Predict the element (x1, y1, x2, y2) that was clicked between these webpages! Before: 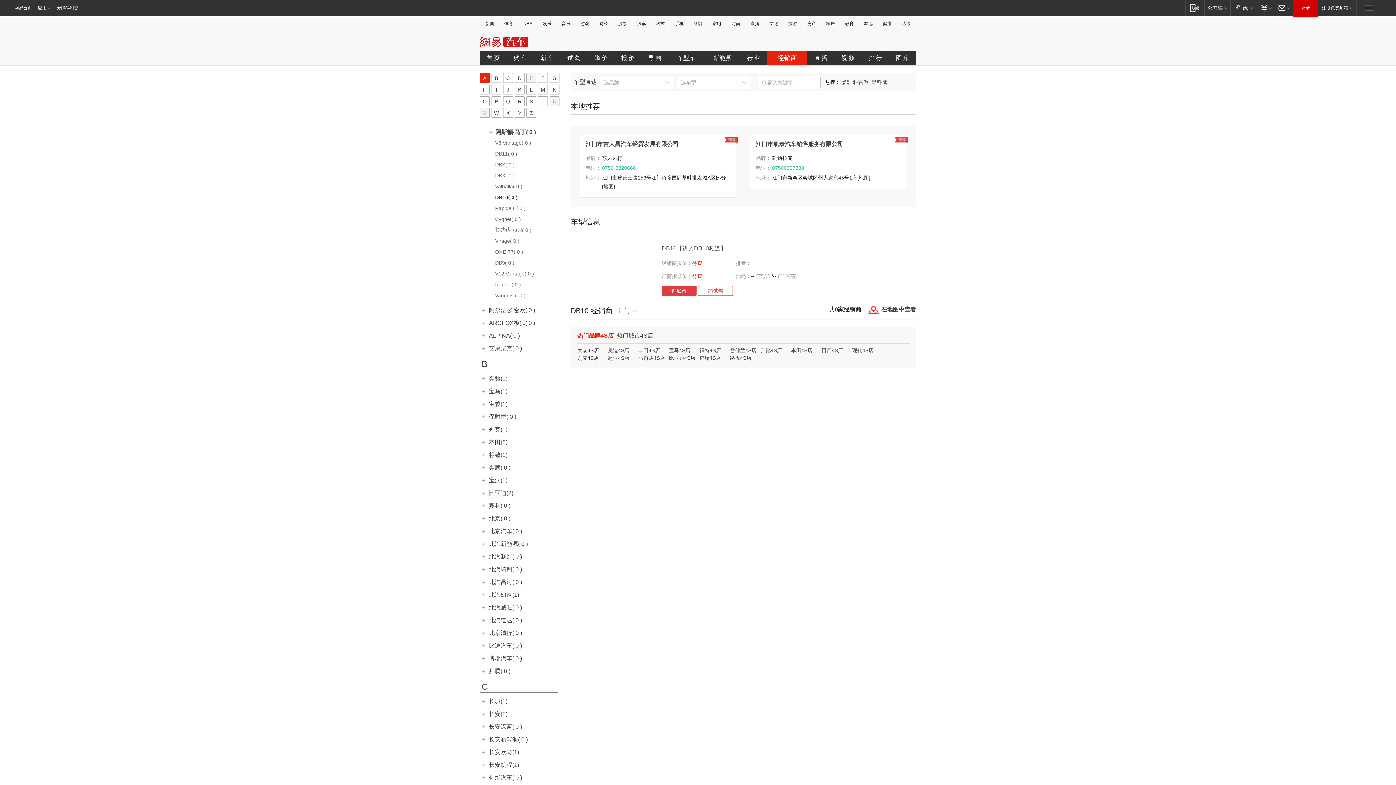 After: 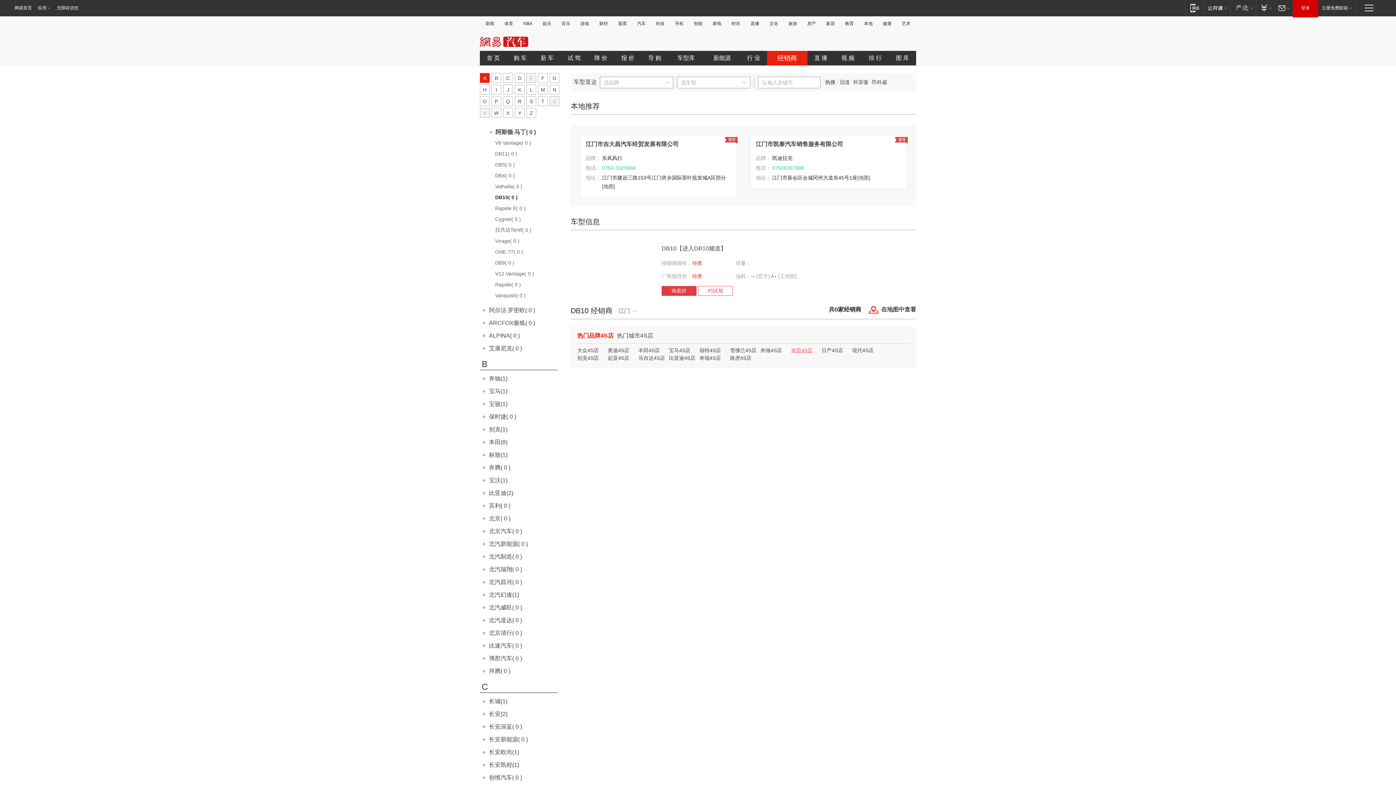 Action: label: 本田4S店 bbox: (791, 347, 812, 353)